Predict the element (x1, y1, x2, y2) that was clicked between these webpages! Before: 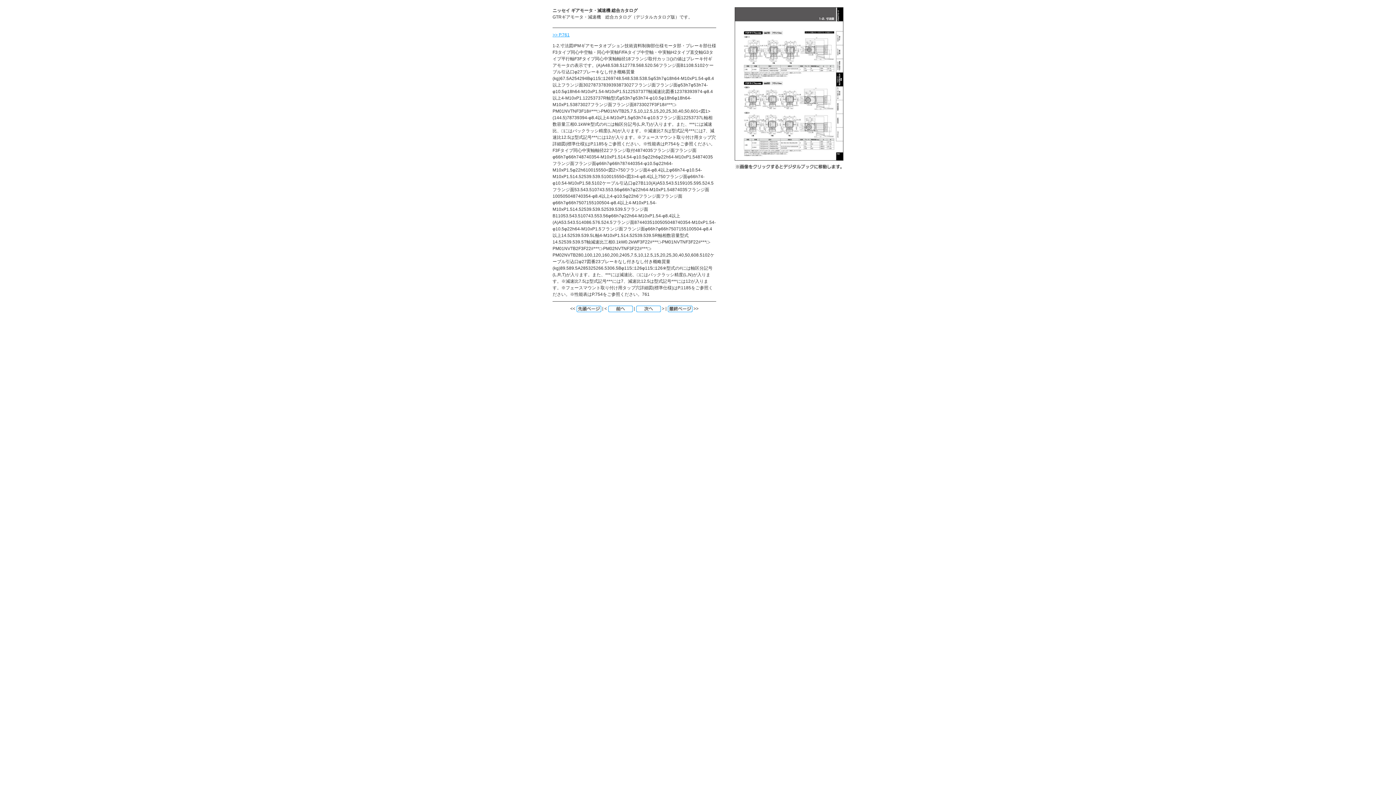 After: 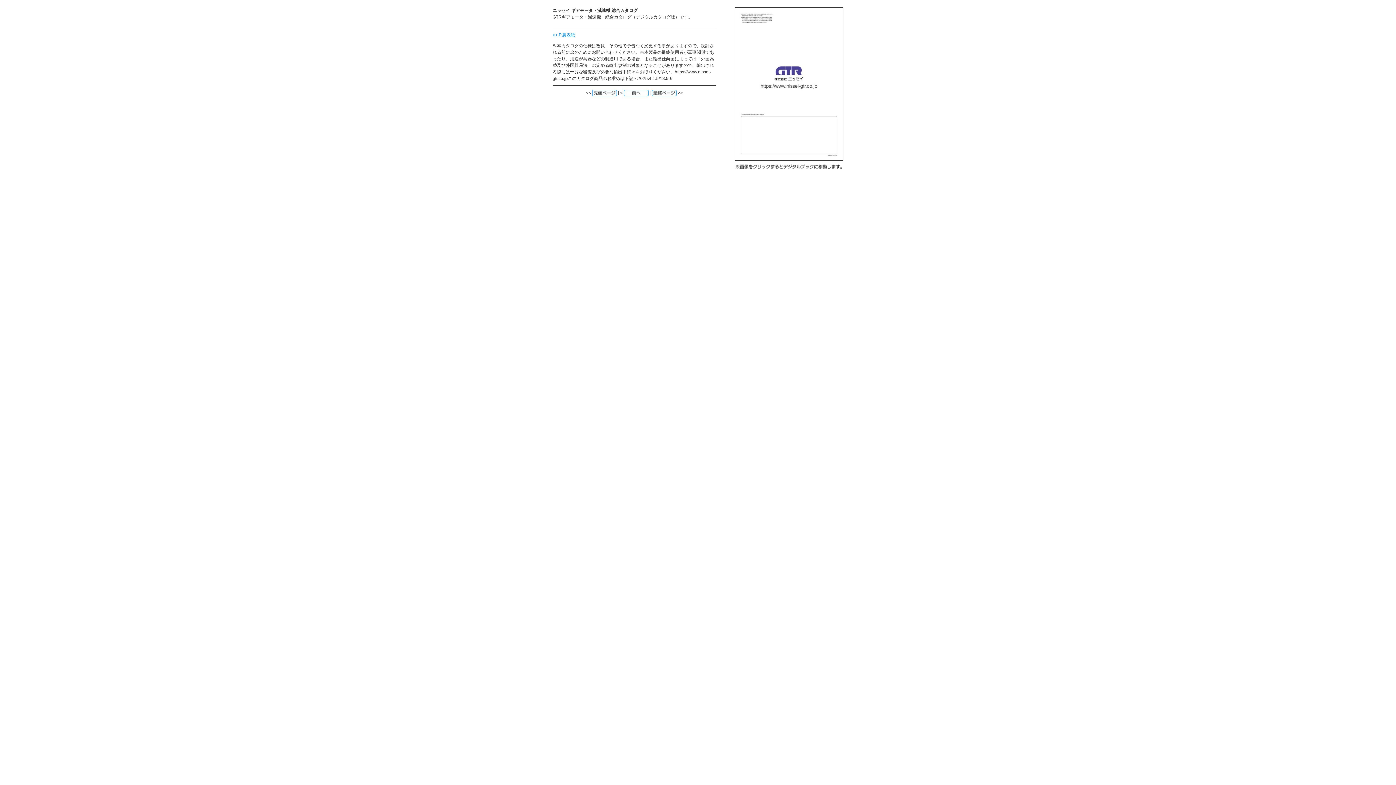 Action: bbox: (667, 306, 692, 311)